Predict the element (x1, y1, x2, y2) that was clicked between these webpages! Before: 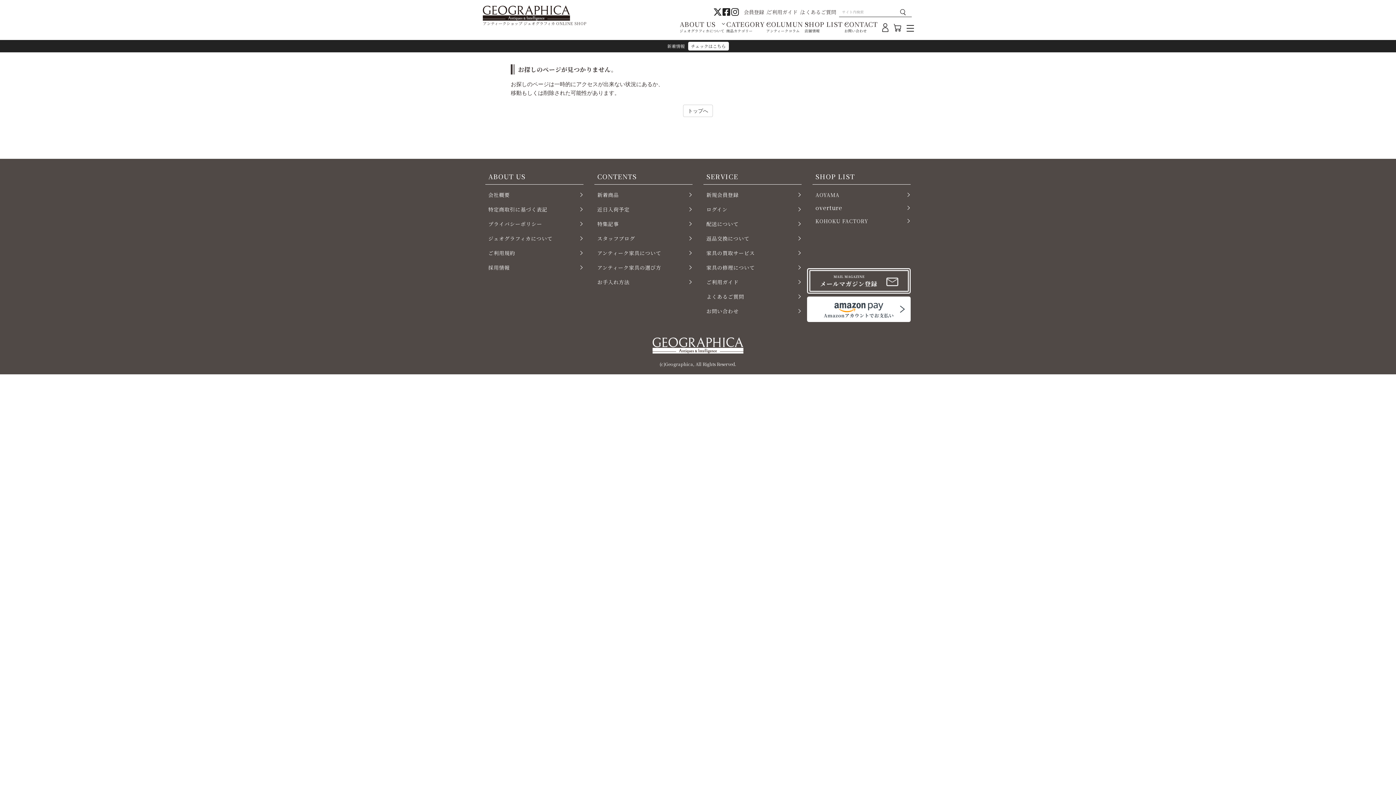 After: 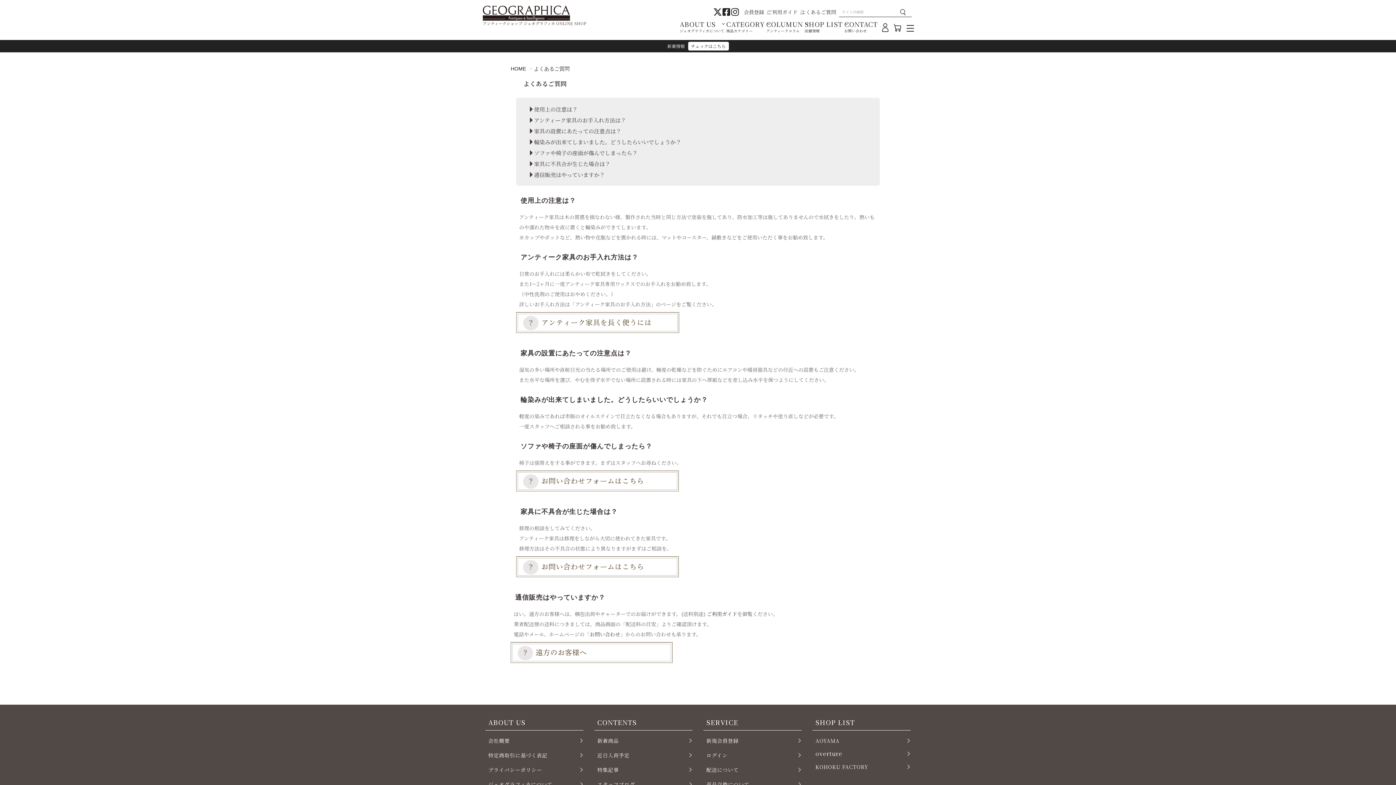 Action: label: よくあるご質問 bbox: (800, 8, 836, 15)